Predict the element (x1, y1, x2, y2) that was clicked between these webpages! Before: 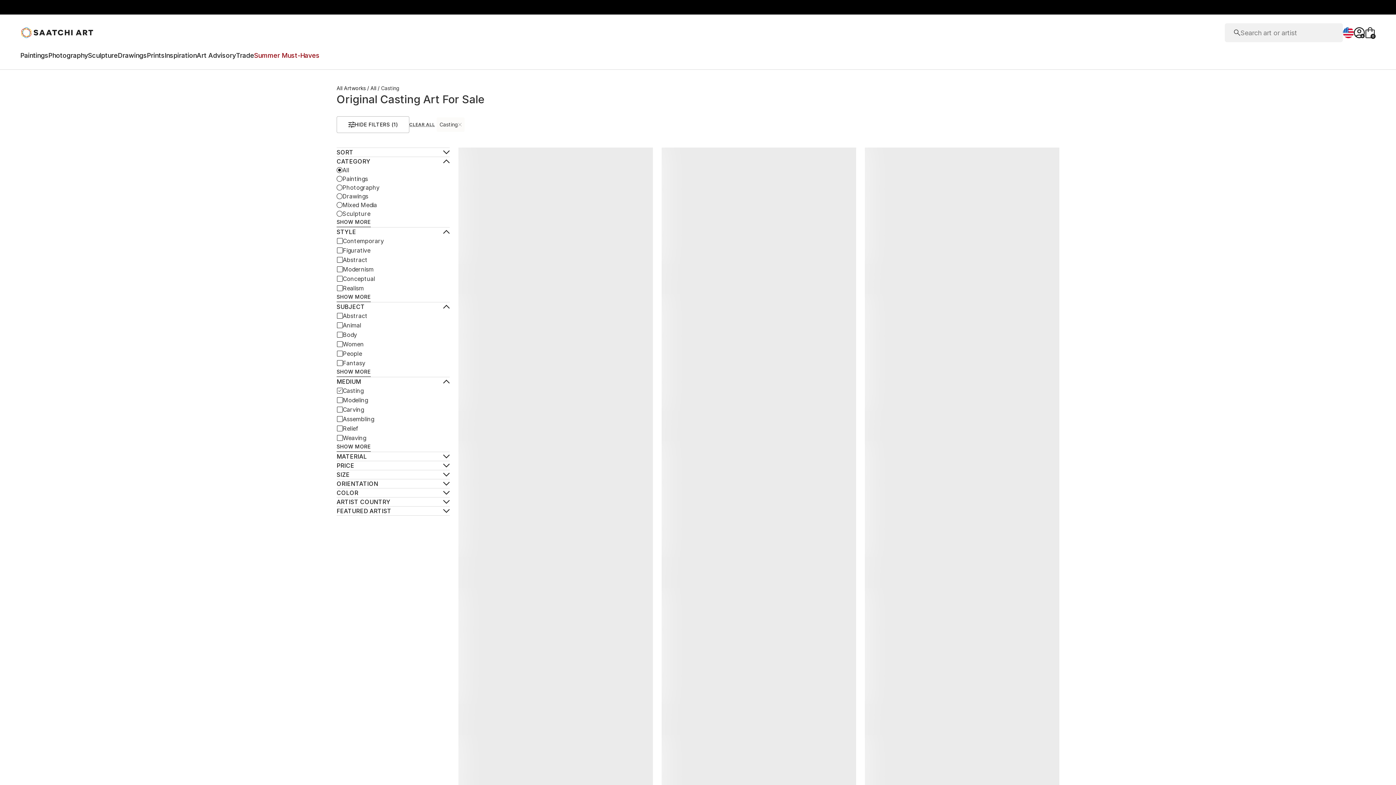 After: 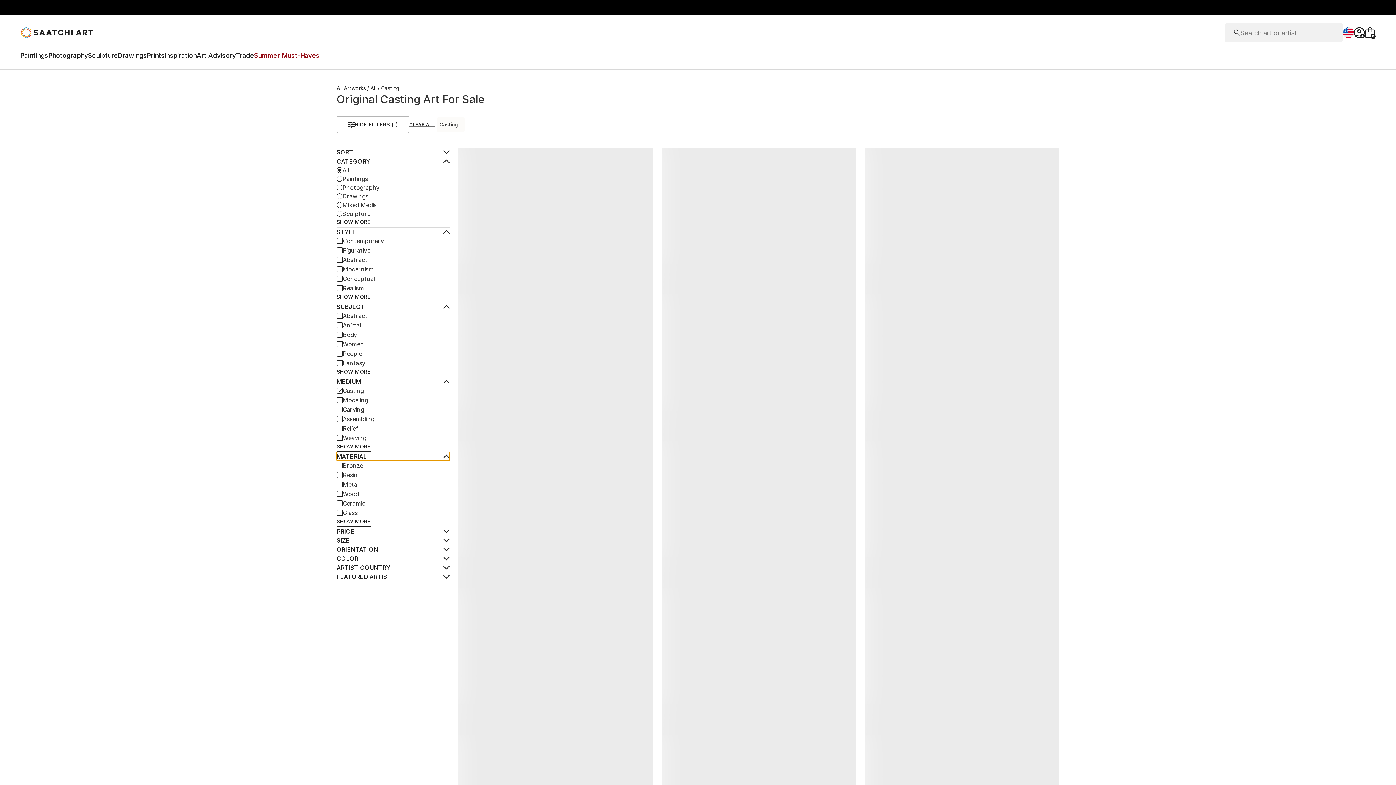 Action: label: Toggle Material bbox: (336, 452, 449, 461)